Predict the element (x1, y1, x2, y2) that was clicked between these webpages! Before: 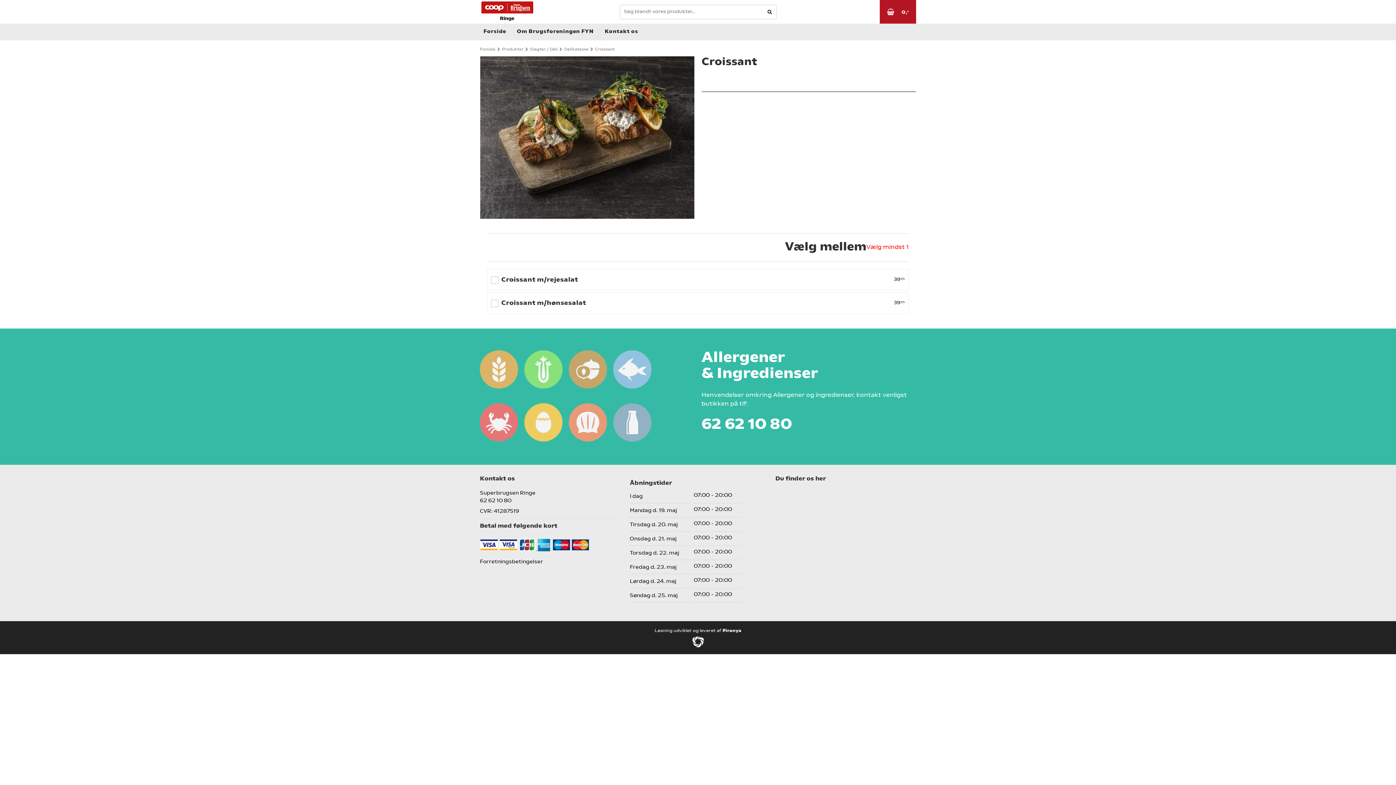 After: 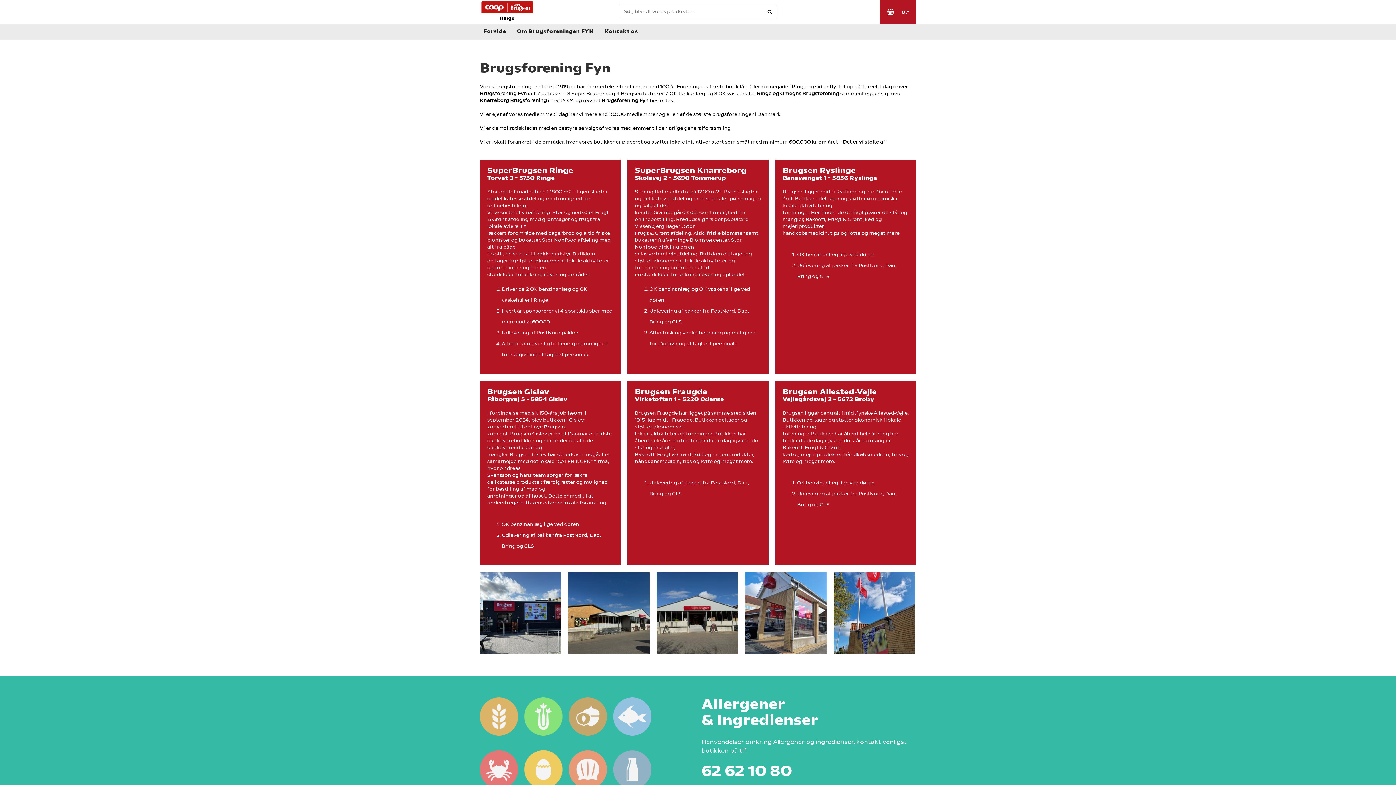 Action: label: Om Brugsforeningen FYN bbox: (517, 28, 593, 35)